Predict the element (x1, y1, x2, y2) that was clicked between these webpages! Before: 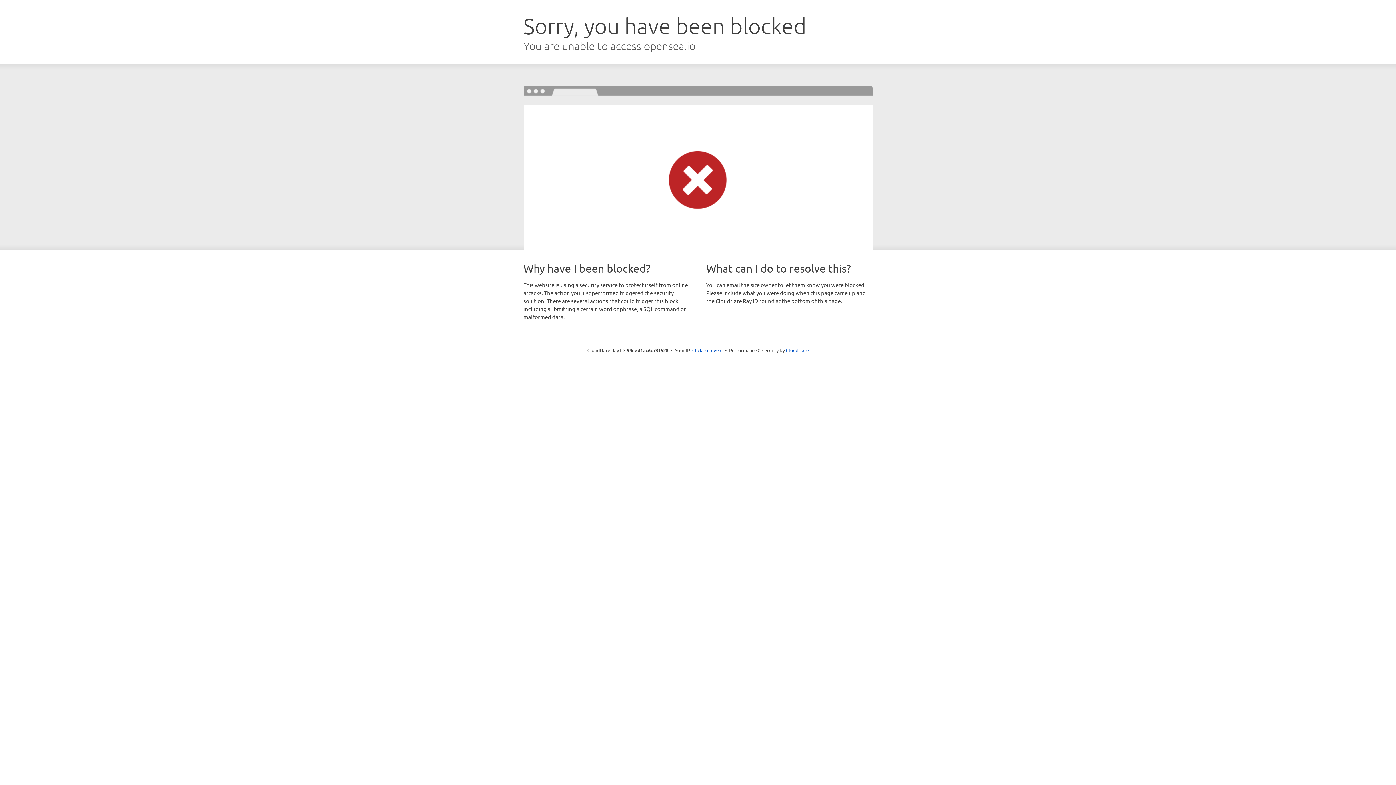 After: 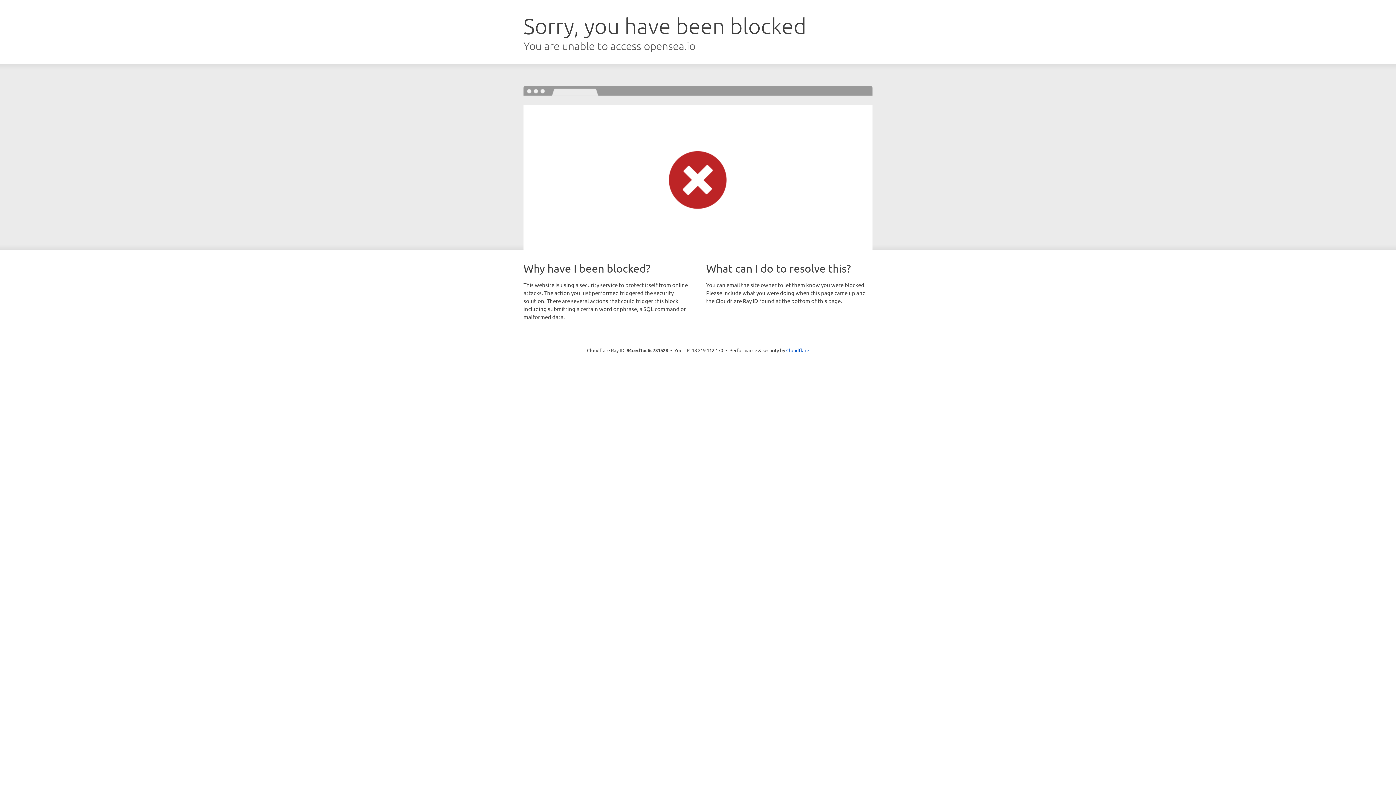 Action: label: Click to reveal bbox: (692, 346, 722, 353)